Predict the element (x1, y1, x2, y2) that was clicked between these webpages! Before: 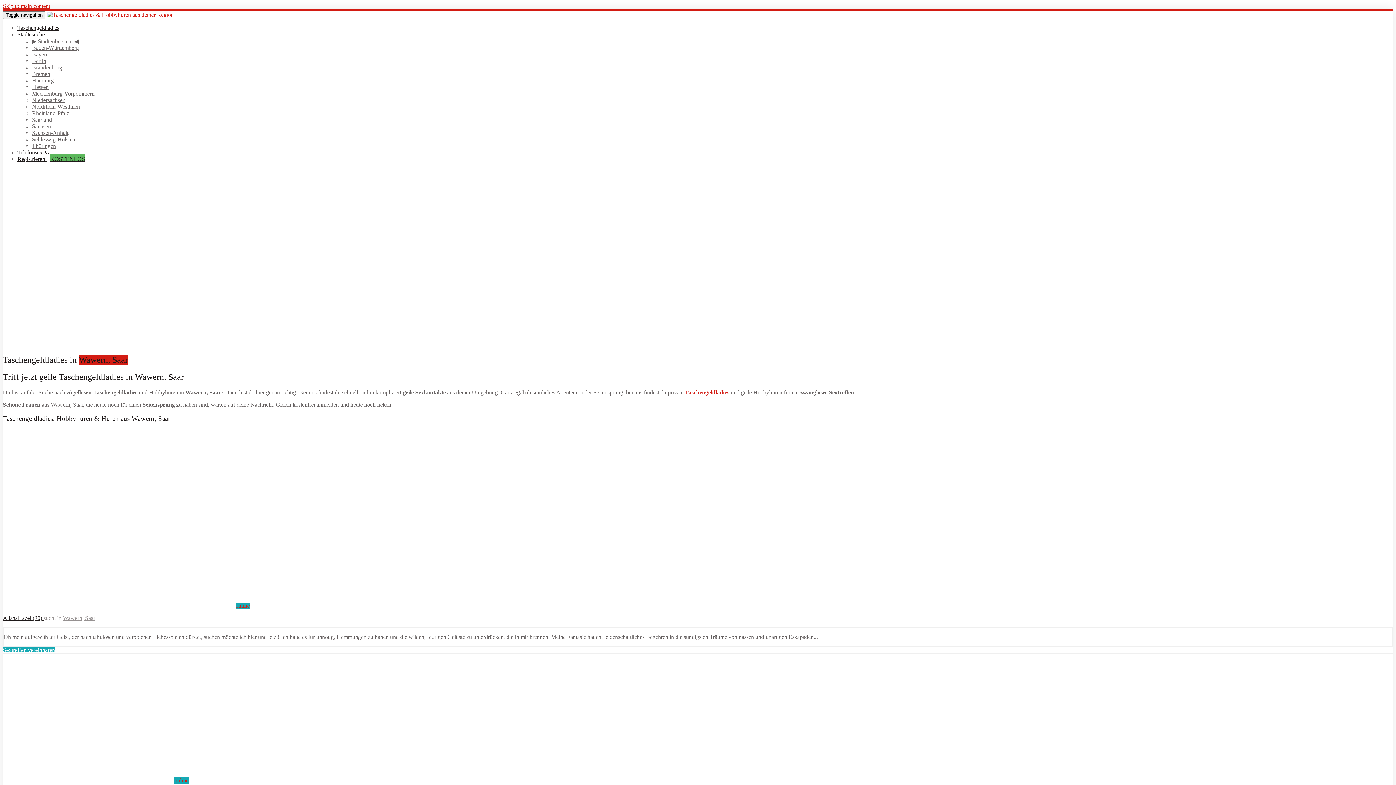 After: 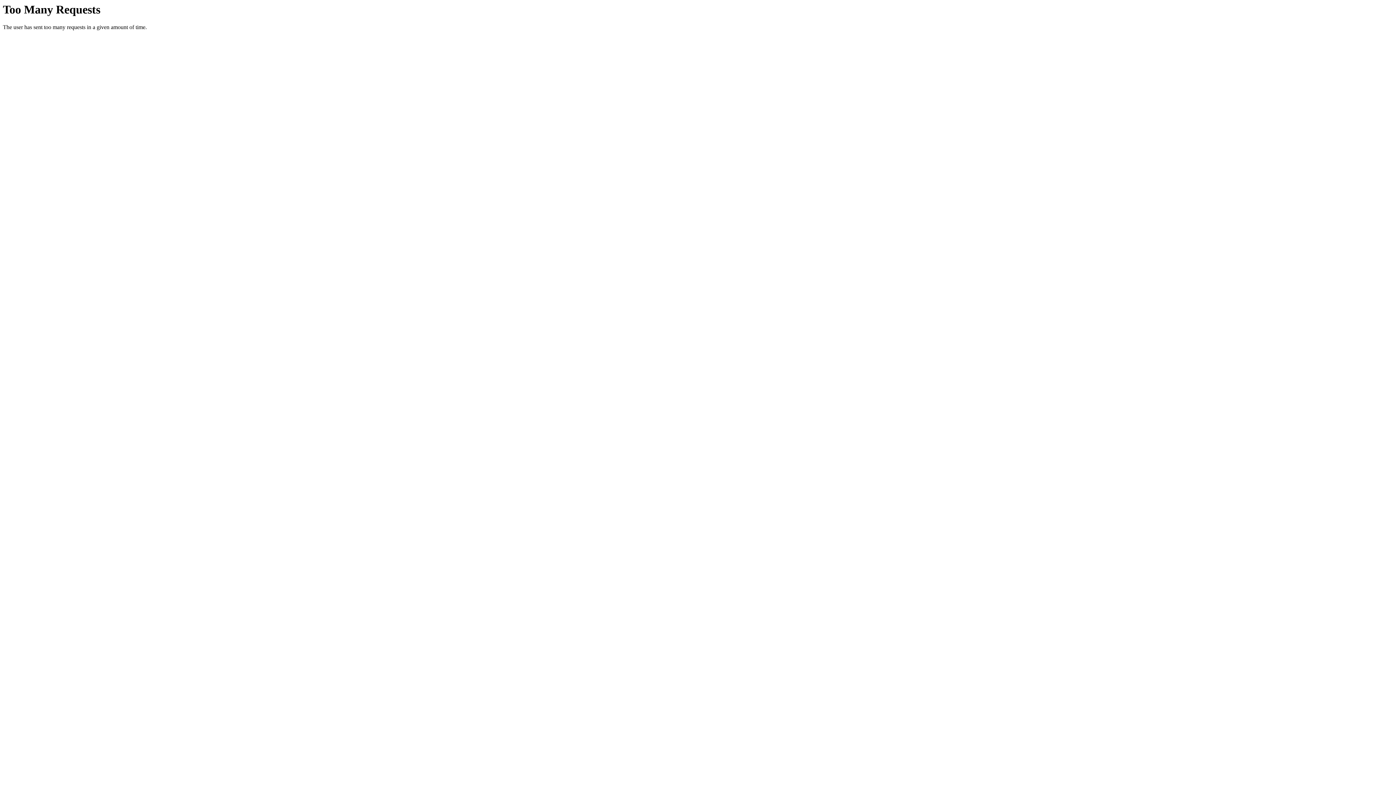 Action: bbox: (32, 103, 80, 109) label: Nordrhein-Westfalen